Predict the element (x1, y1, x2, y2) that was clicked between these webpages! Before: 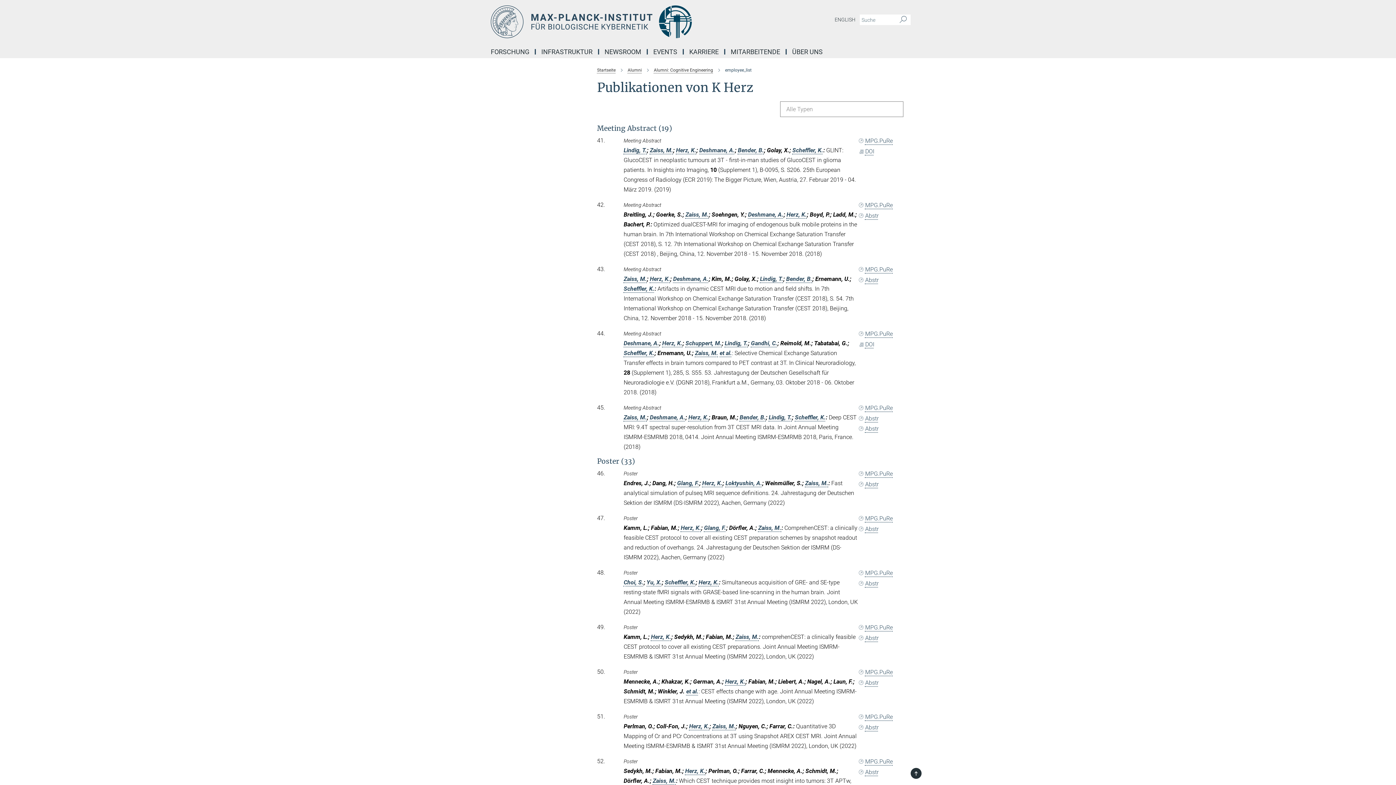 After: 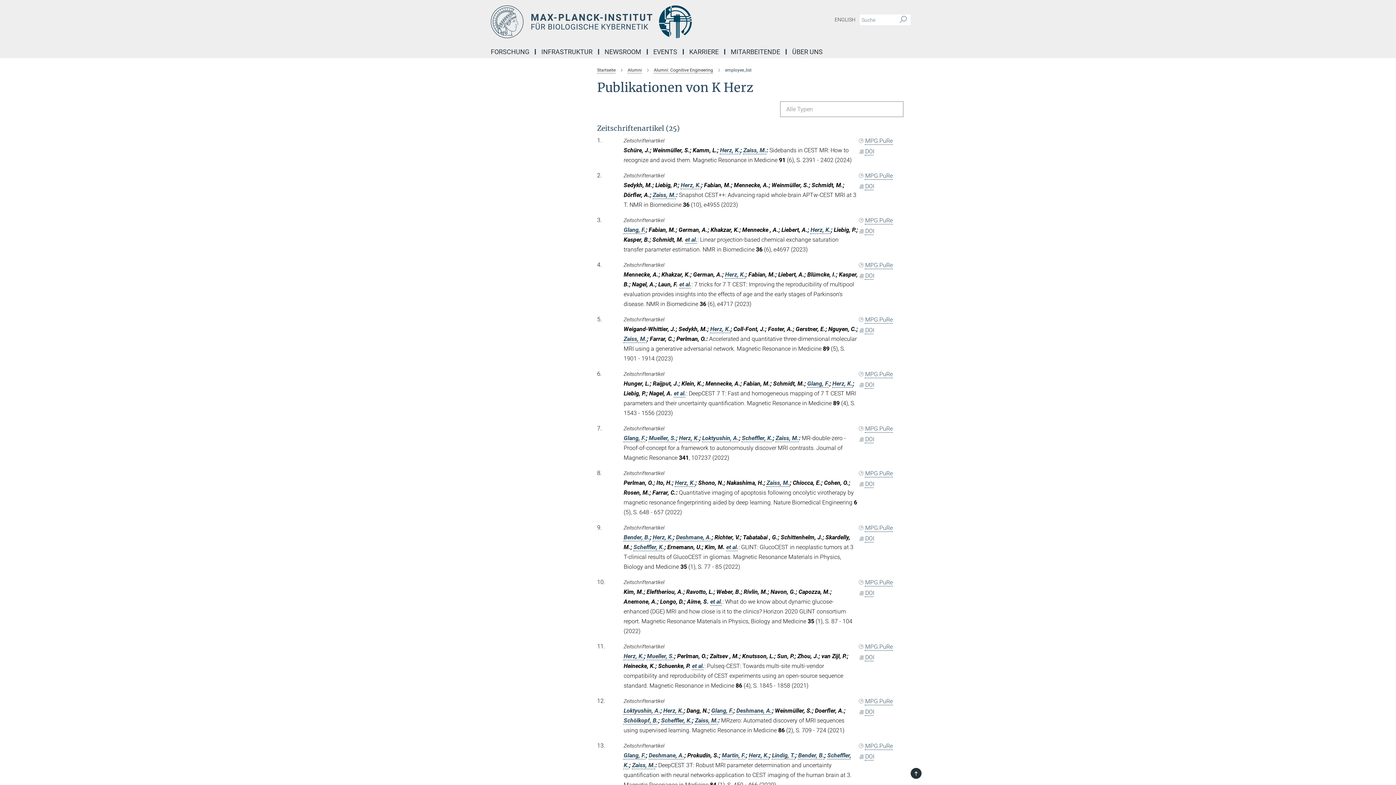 Action: bbox: (689, 723, 709, 730) label: Herz, K.